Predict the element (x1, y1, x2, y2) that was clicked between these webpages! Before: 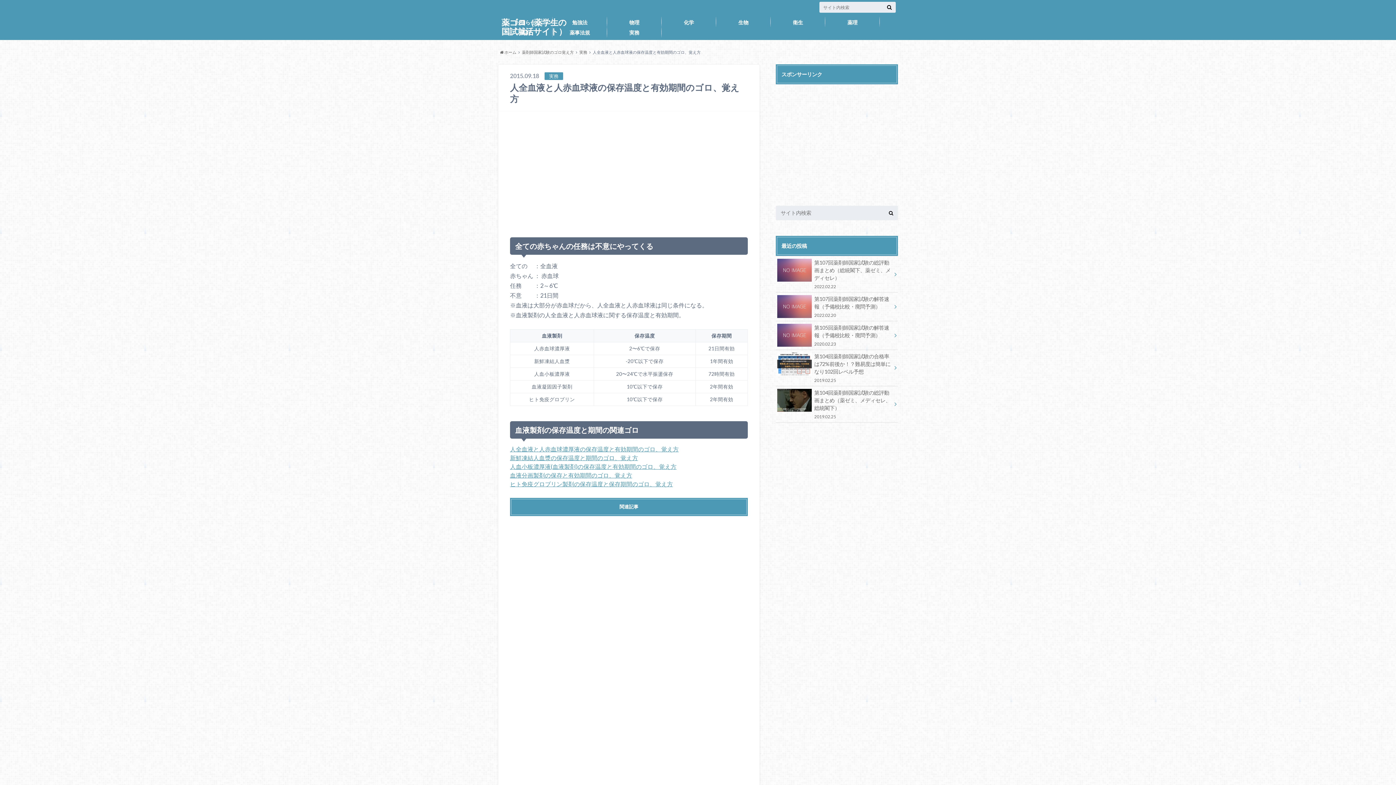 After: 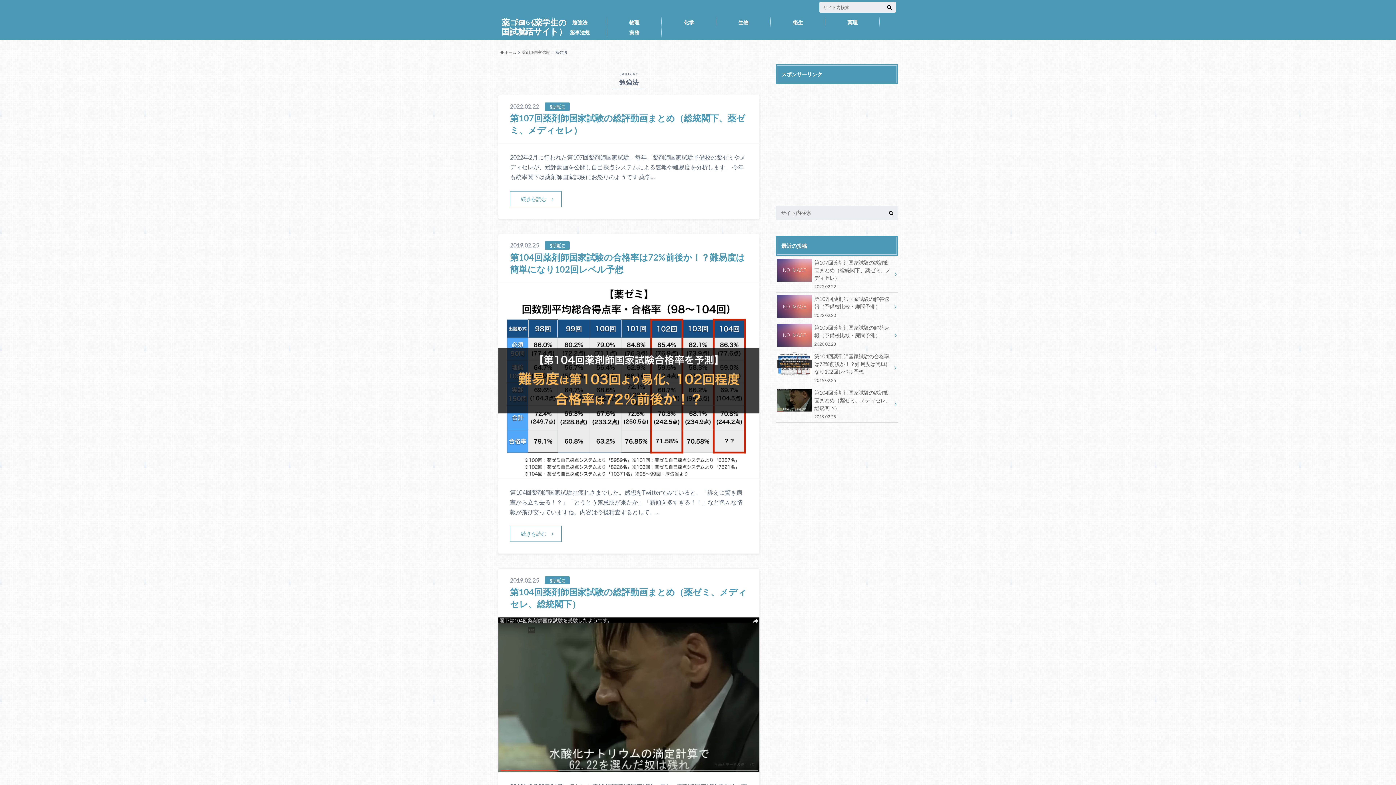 Action: label: 勉強法 bbox: (552, 16, 607, 27)